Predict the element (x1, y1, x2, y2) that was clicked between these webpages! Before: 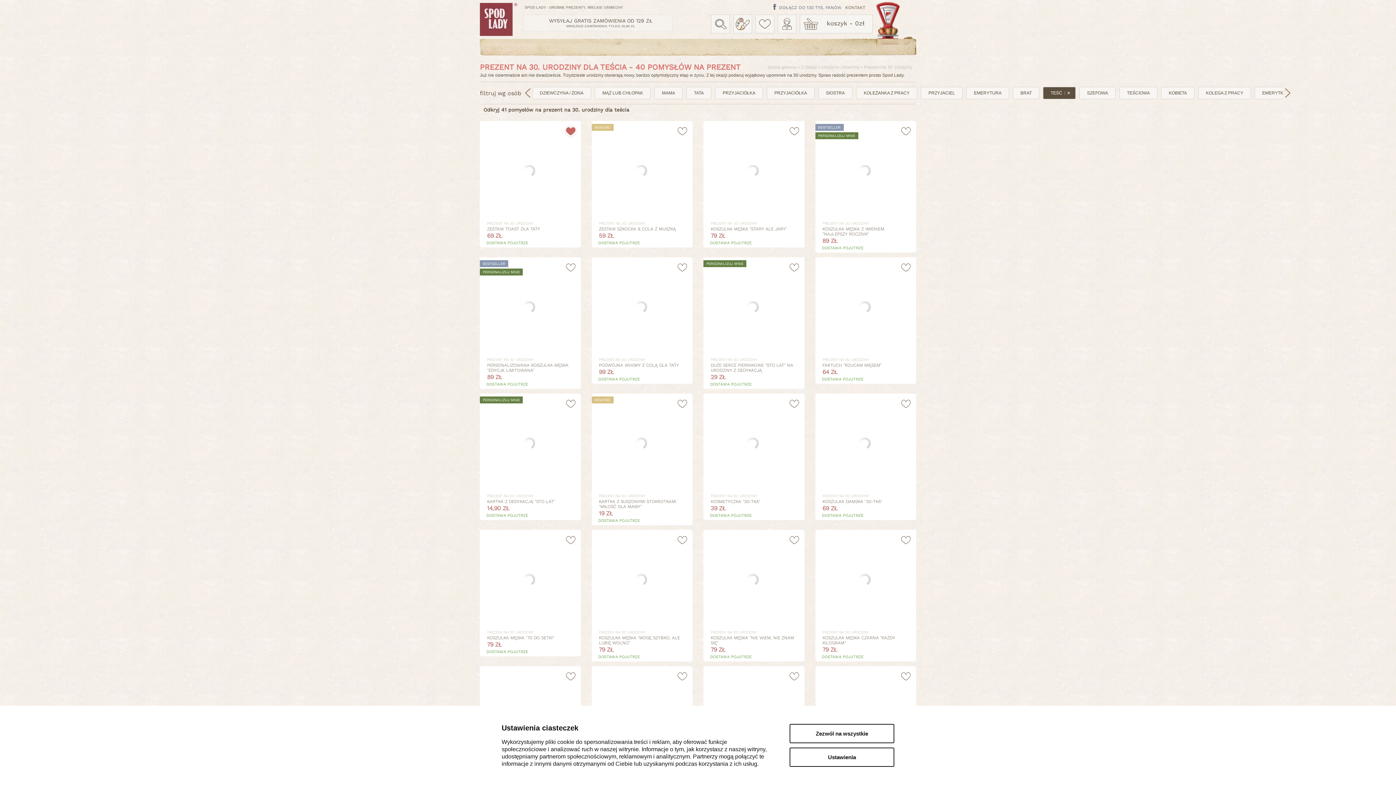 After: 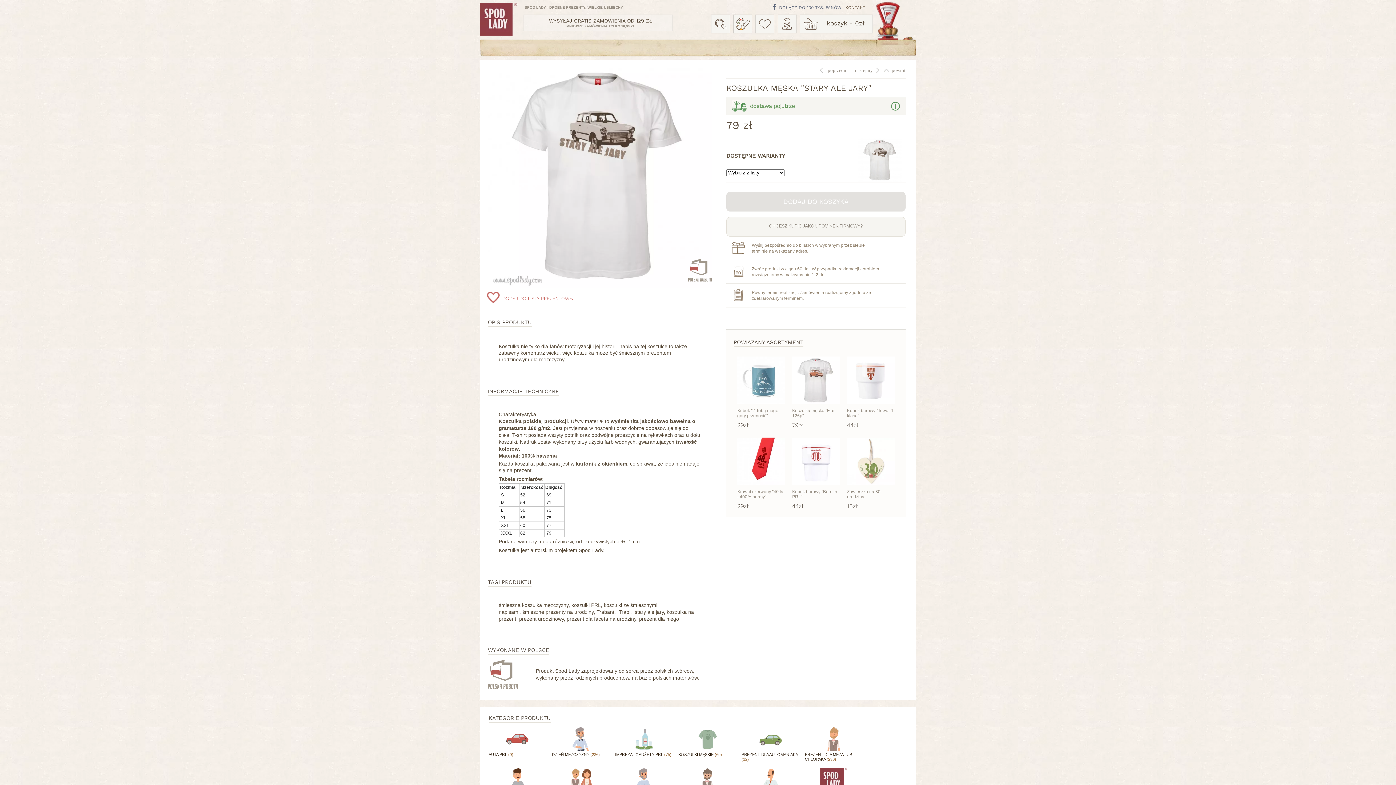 Action: bbox: (703, 121, 802, 220)